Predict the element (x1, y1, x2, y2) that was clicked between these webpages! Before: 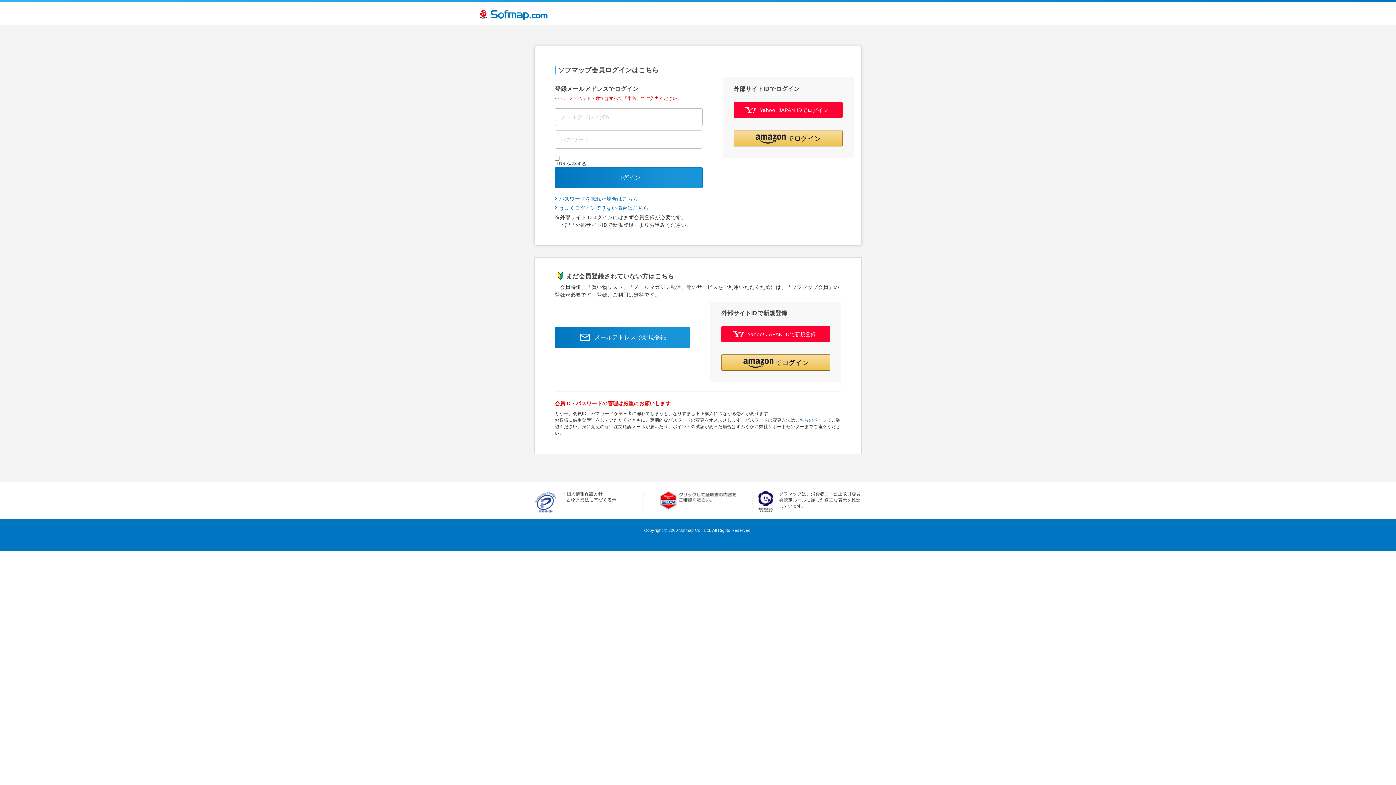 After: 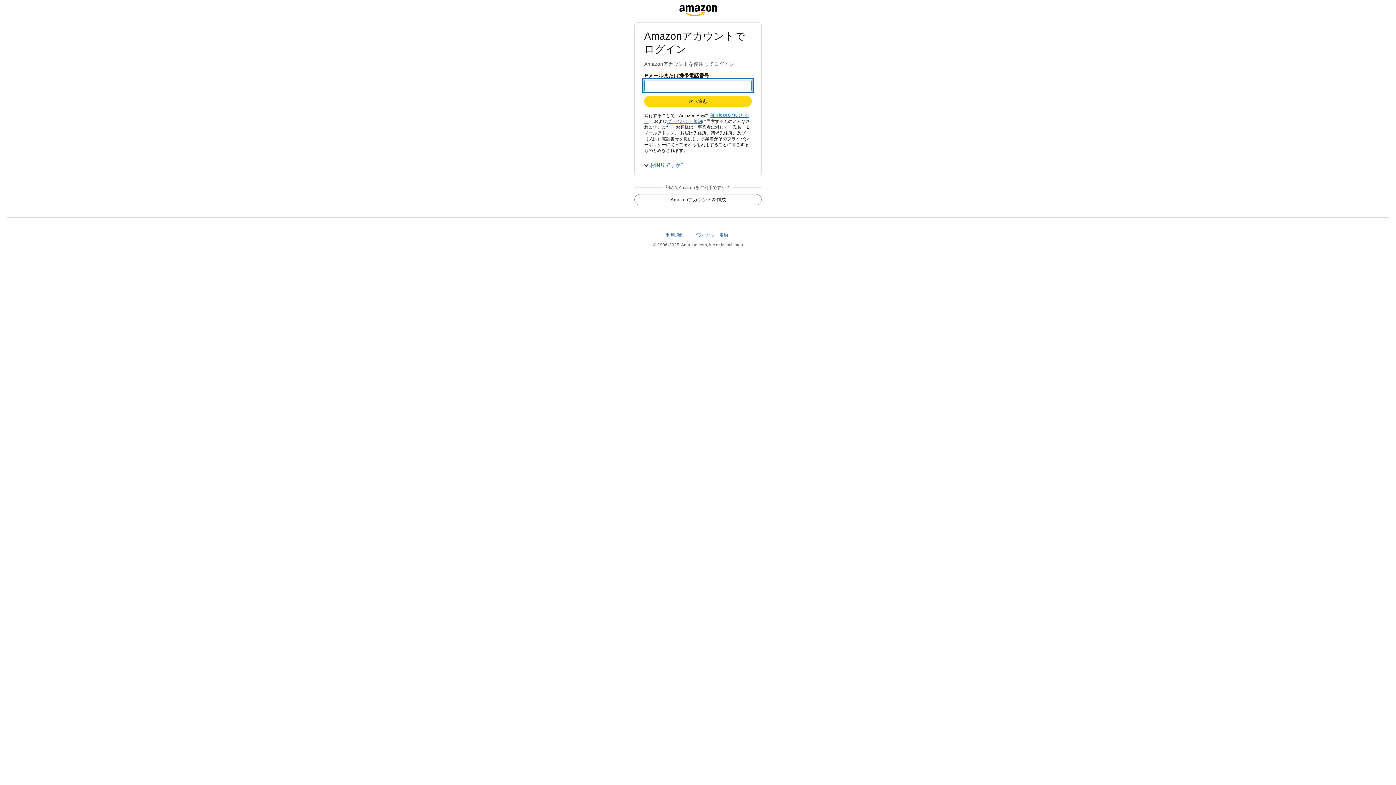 Action: label: Amazon Pay - Amazonアカウントをお使いください bbox: (721, 354, 830, 370)